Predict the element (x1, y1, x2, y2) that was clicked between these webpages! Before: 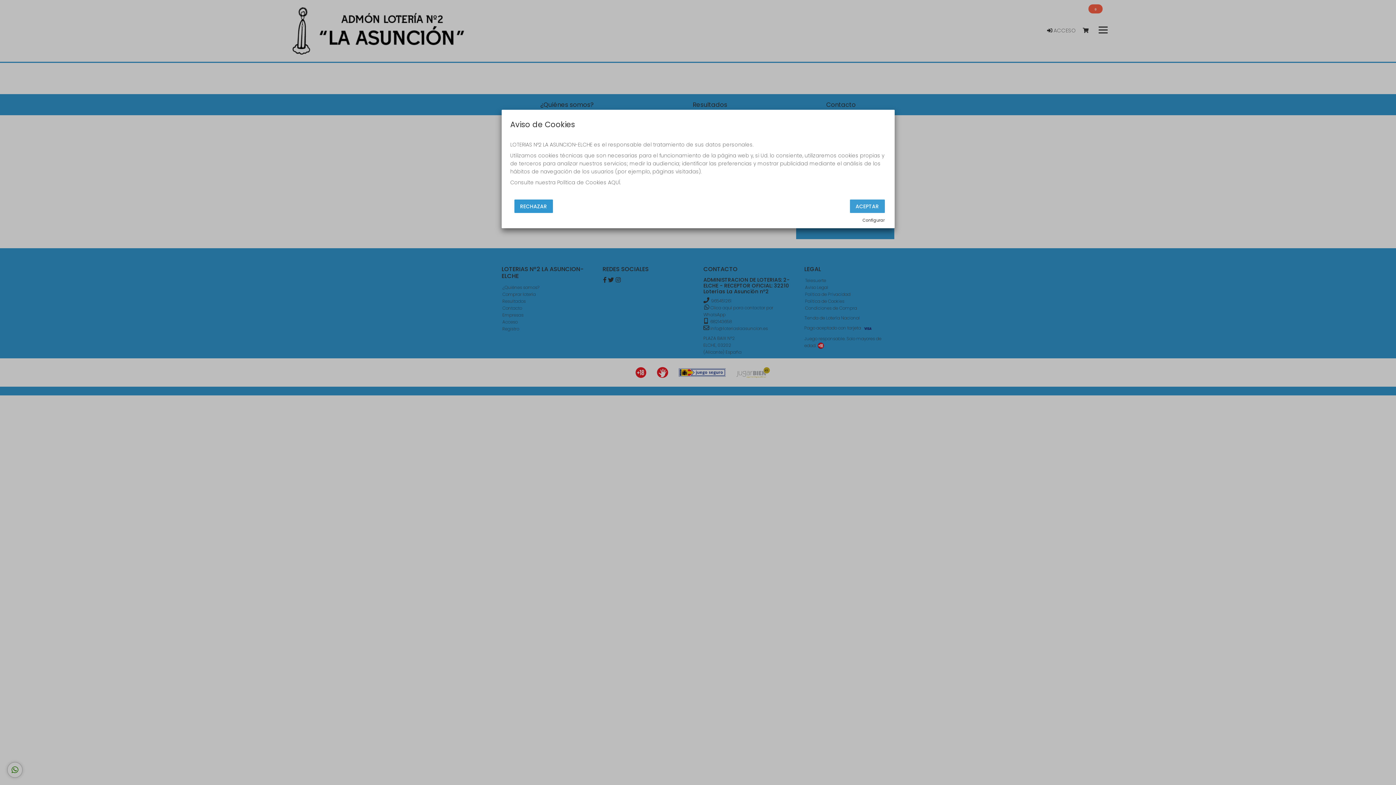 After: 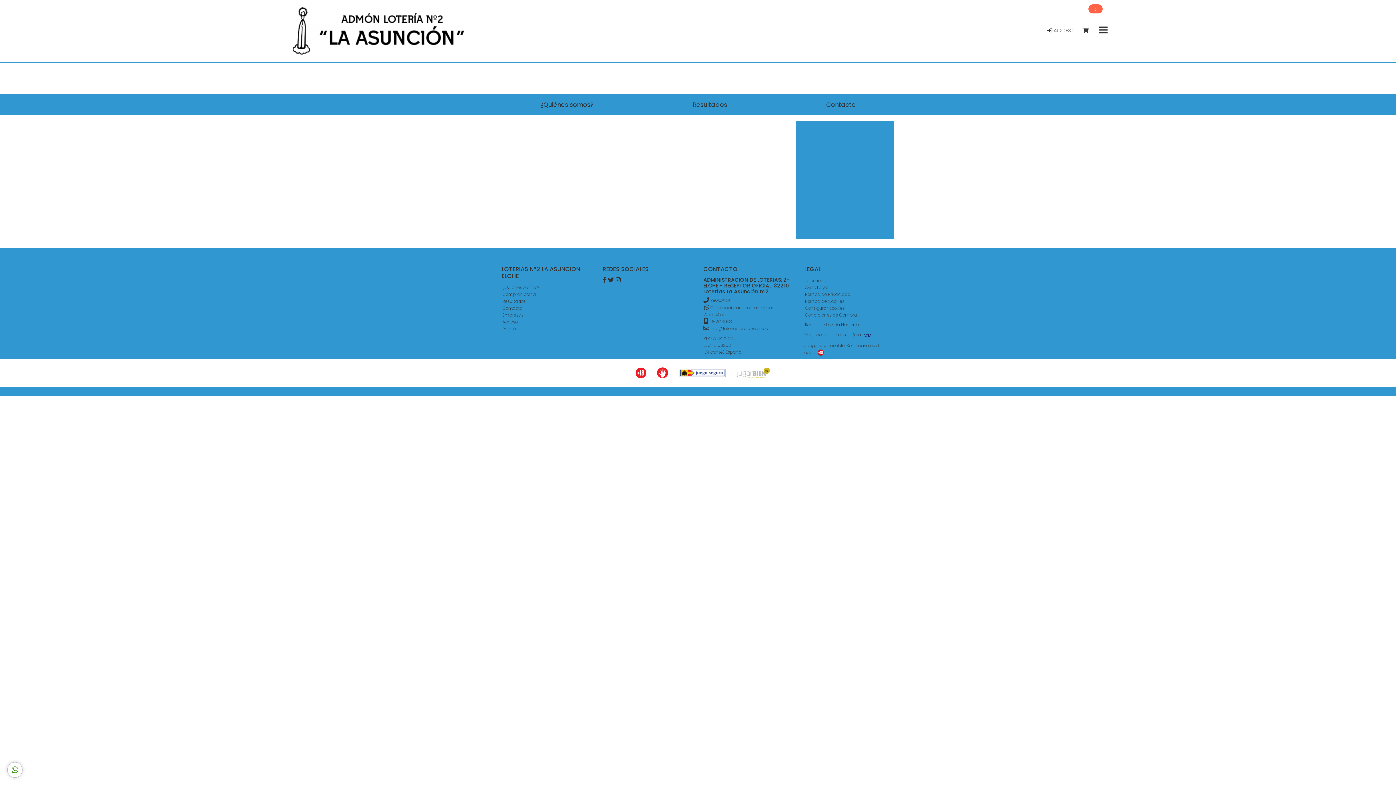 Action: label: ACEPTAR bbox: (850, 199, 884, 213)